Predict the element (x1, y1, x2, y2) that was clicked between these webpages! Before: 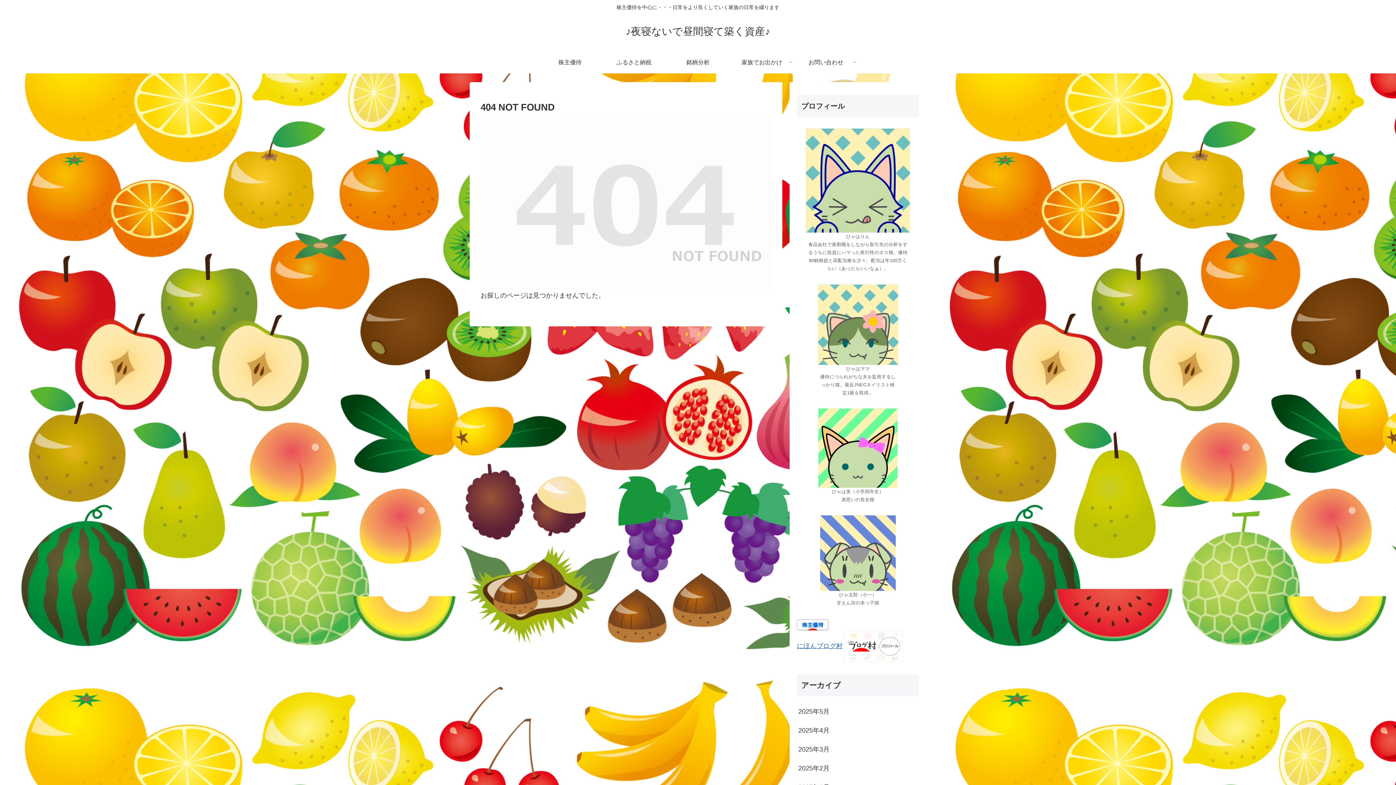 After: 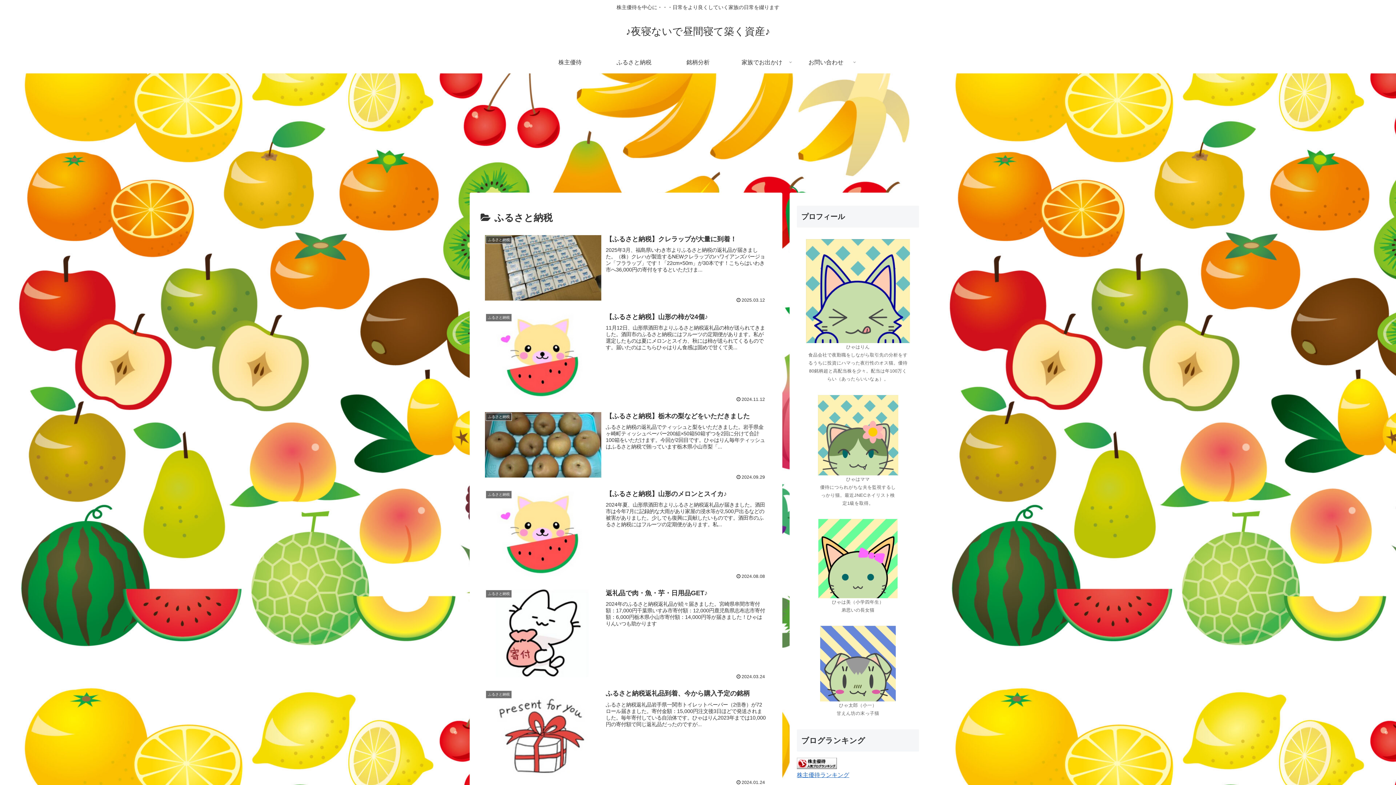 Action: bbox: (602, 51, 666, 73) label: ふるさと納税